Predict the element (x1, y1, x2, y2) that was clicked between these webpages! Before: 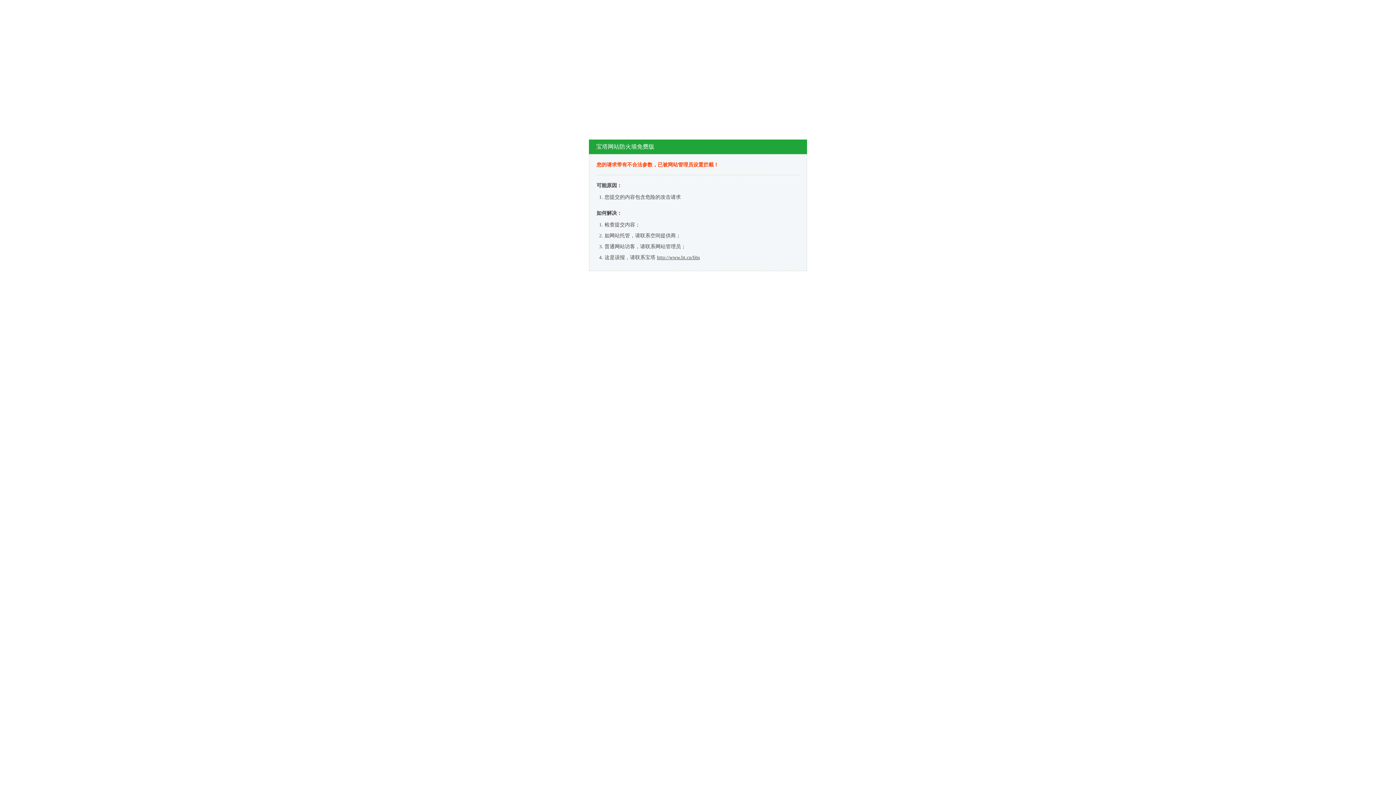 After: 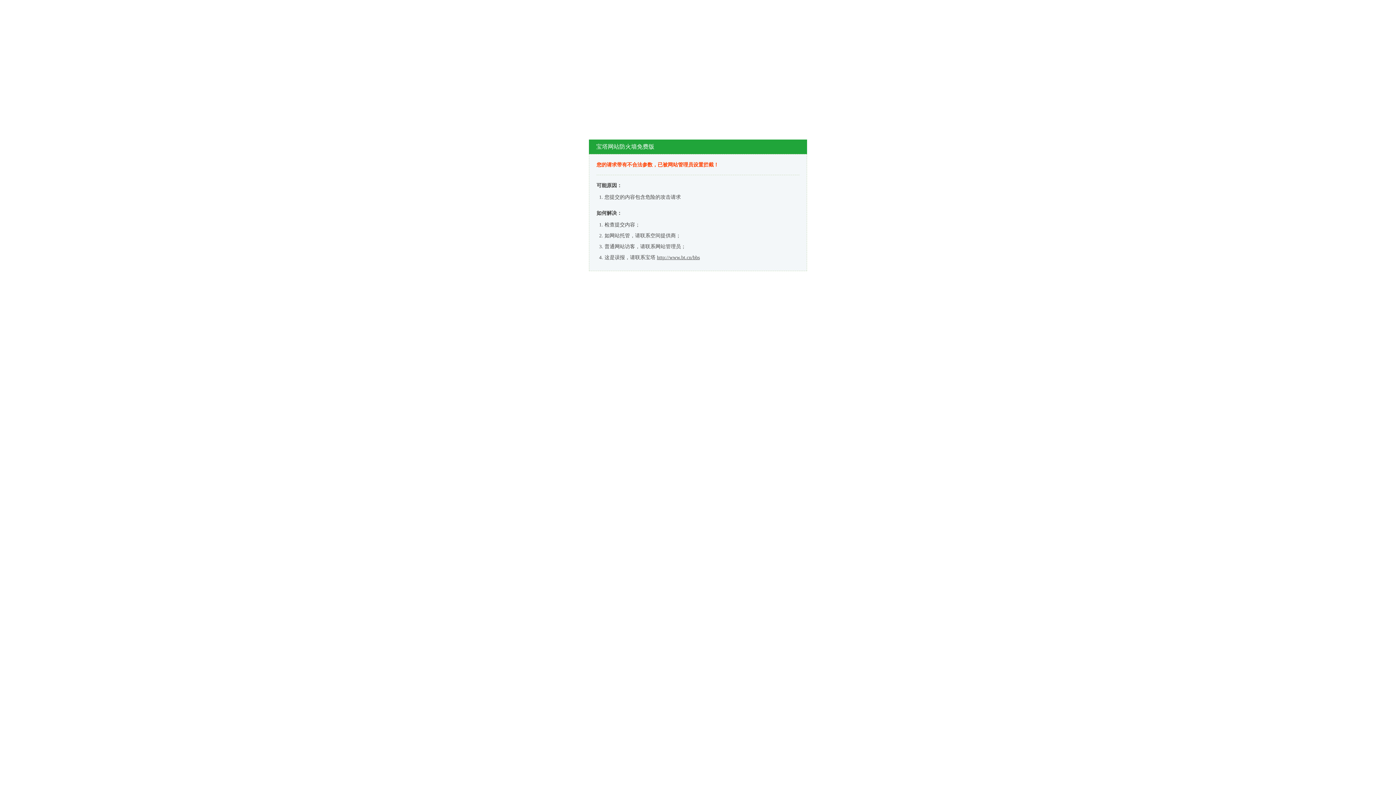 Action: label: http://www.bt.cn/bbs bbox: (657, 254, 700, 260)